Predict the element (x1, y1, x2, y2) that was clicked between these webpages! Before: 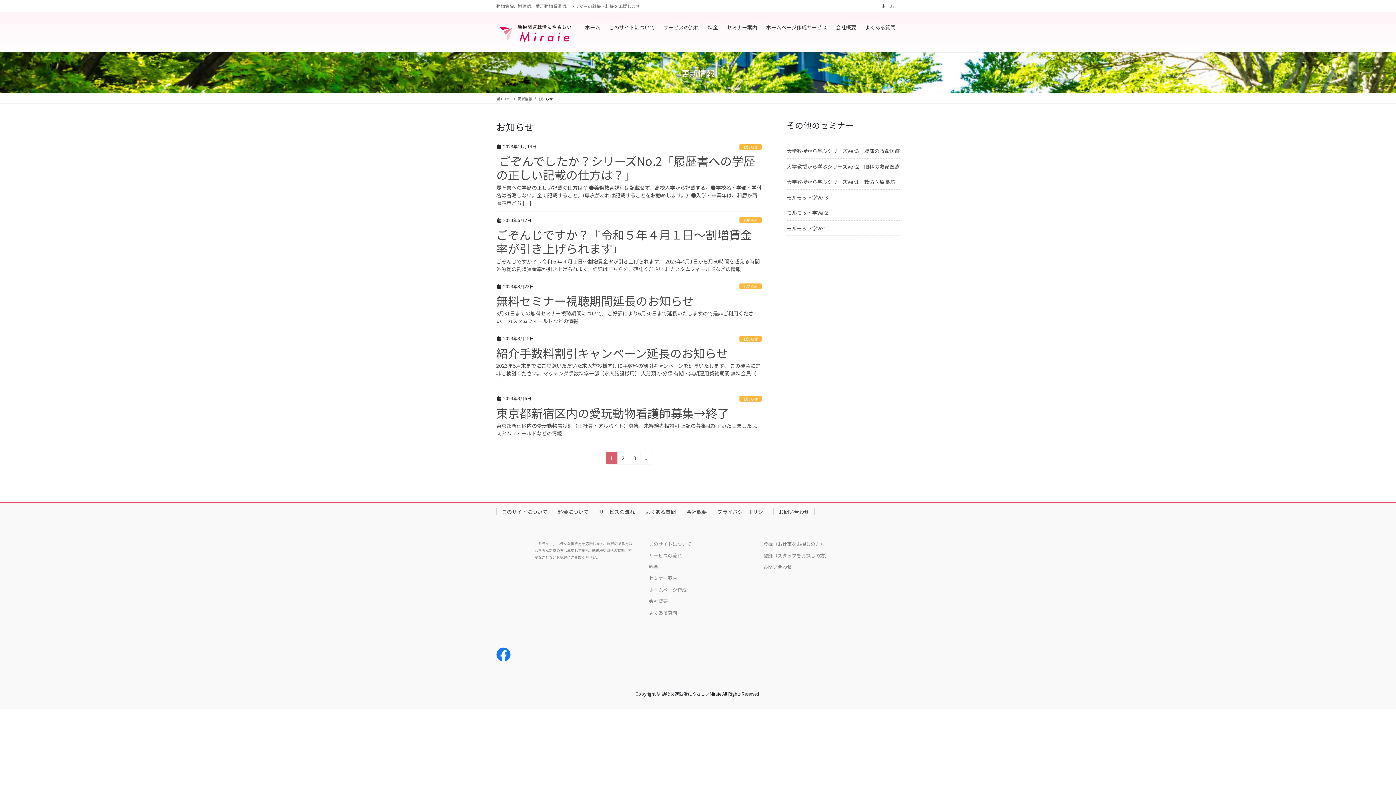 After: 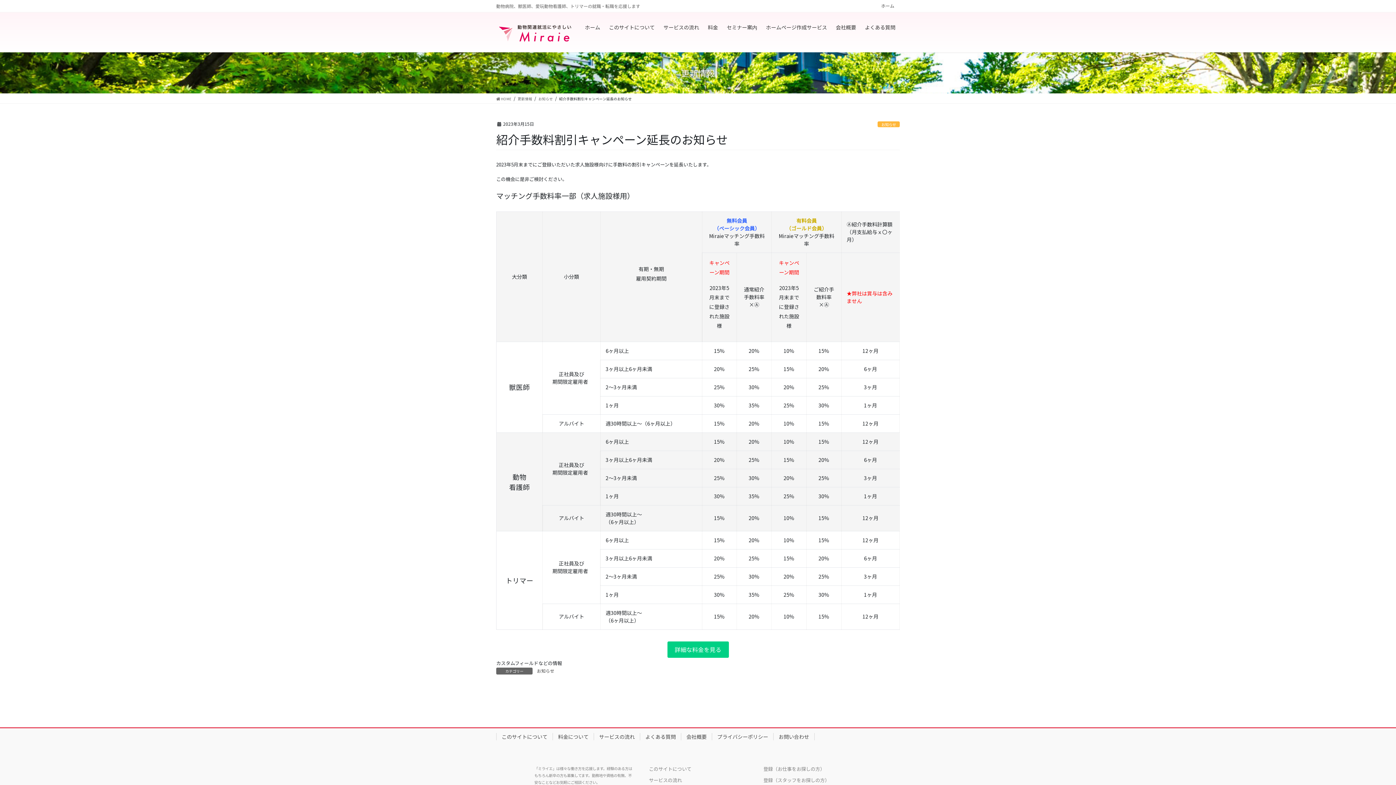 Action: label: 紹介手数料割引キャンペーン延長のお知らせ bbox: (496, 344, 728, 361)